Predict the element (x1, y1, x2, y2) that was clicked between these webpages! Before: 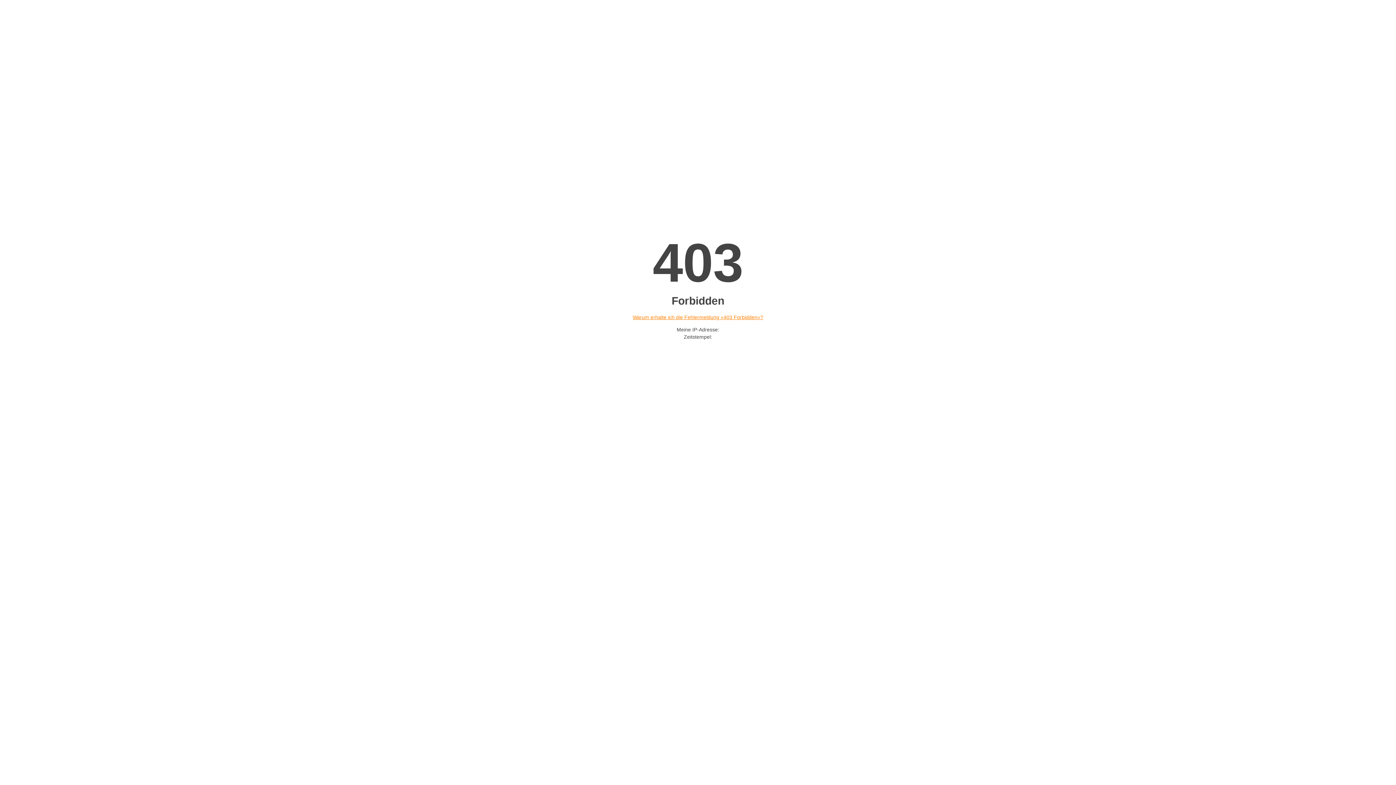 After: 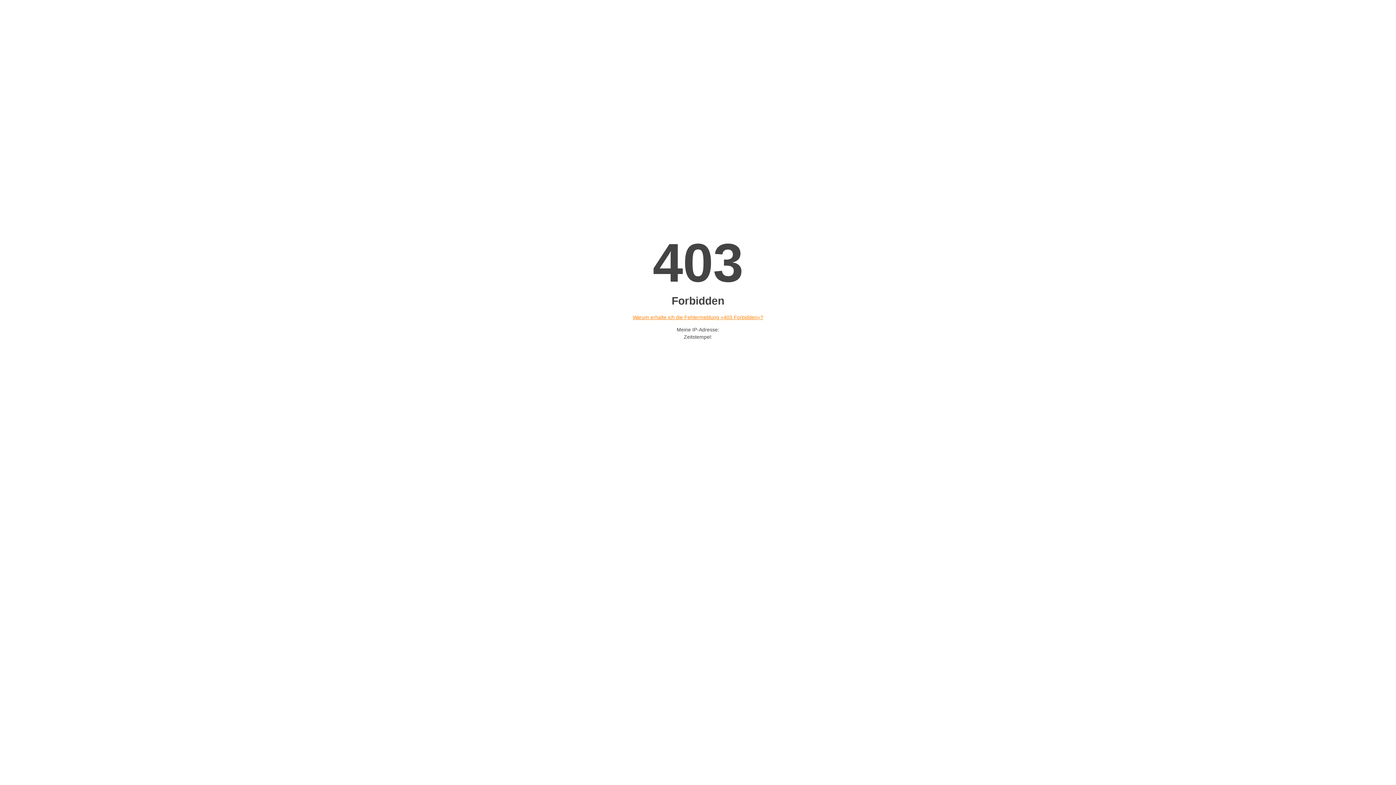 Action: bbox: (632, 314, 763, 320) label: Warum erhalte ich die Fehlermeldung «403 Forbidden»?